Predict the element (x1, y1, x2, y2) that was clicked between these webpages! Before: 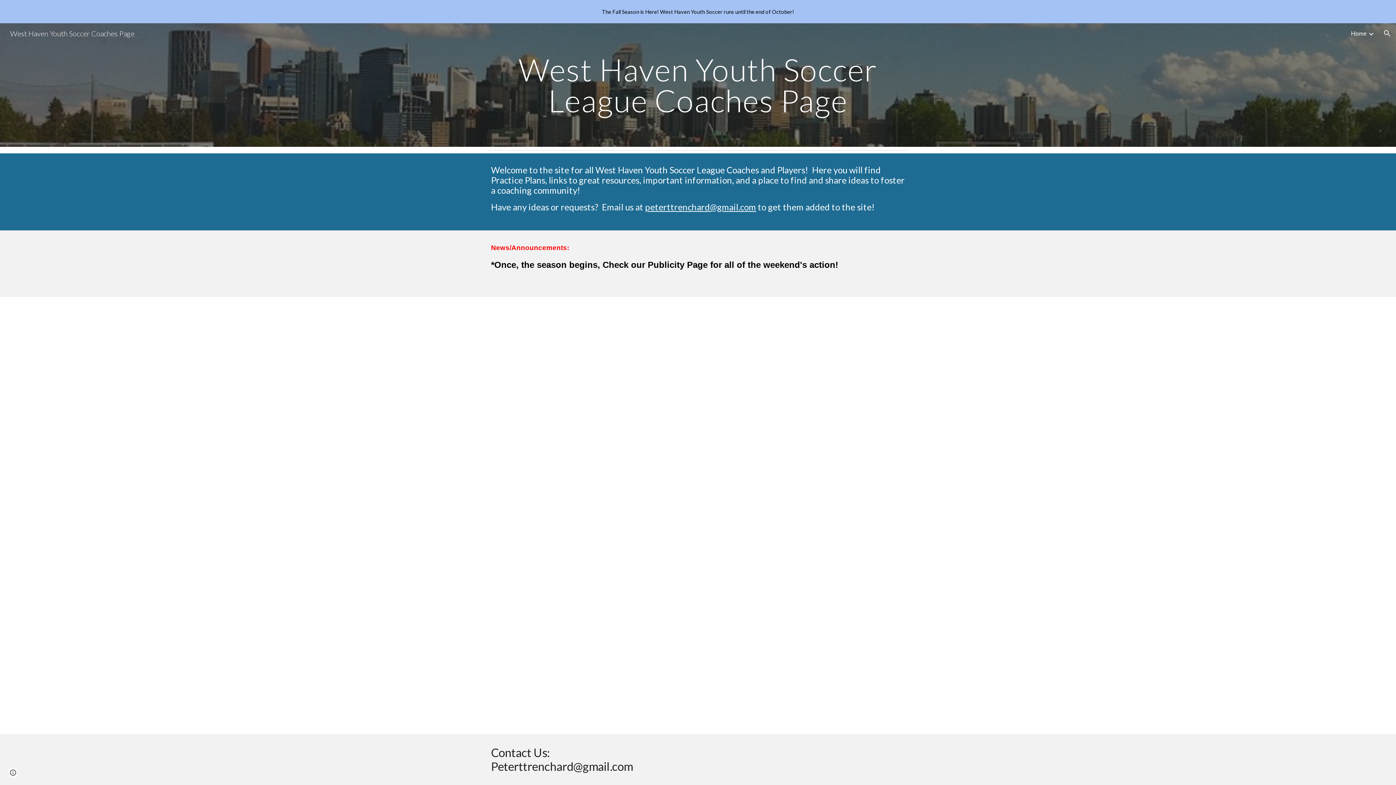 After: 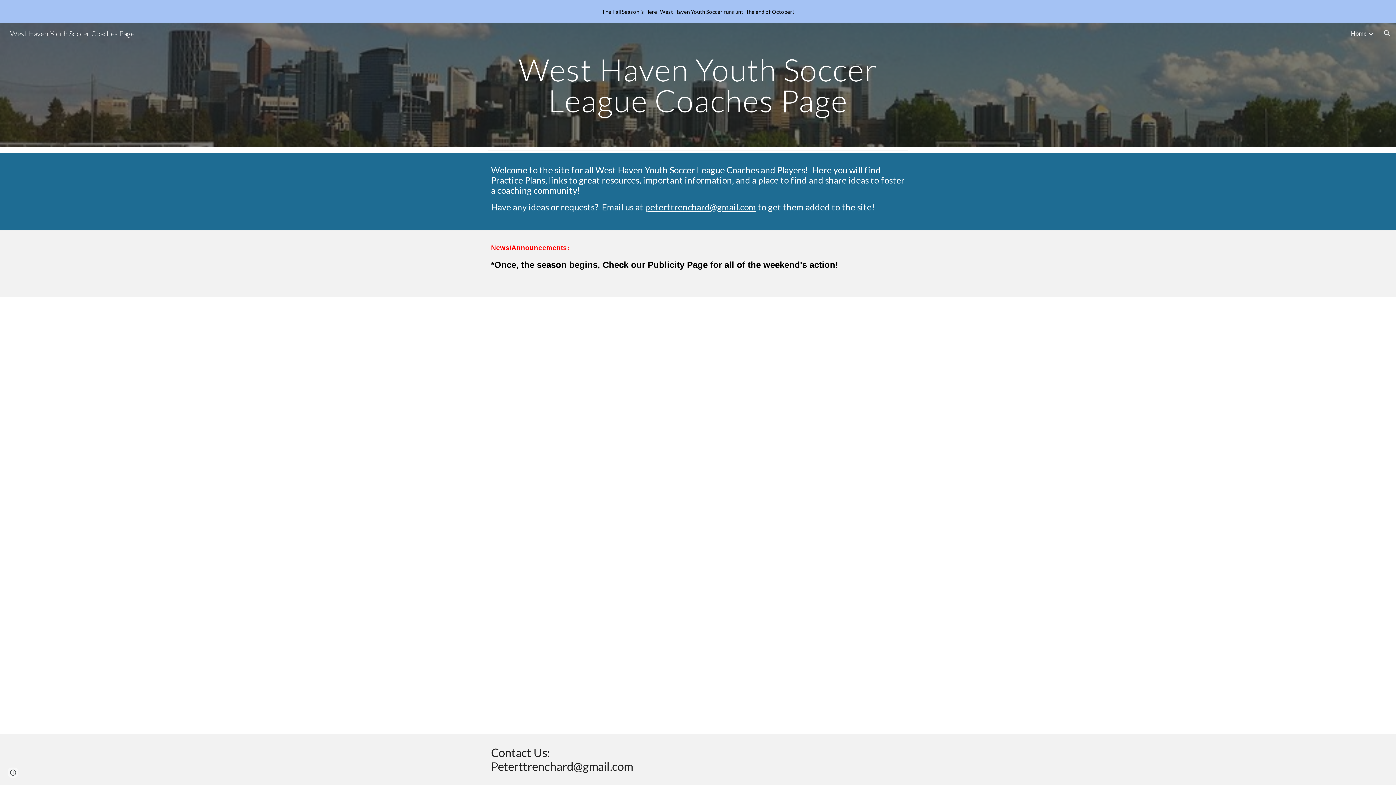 Action: bbox: (1351, 29, 1366, 36) label: Home